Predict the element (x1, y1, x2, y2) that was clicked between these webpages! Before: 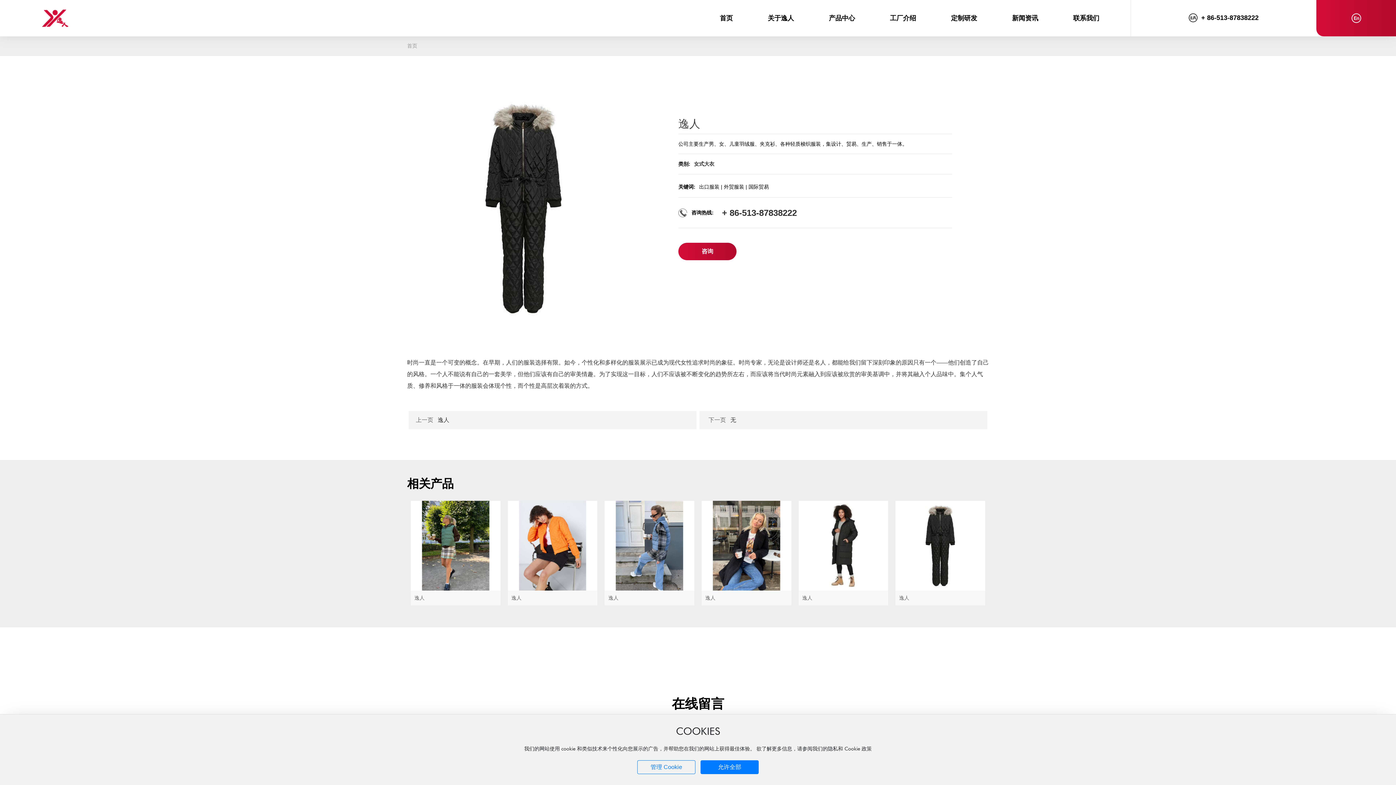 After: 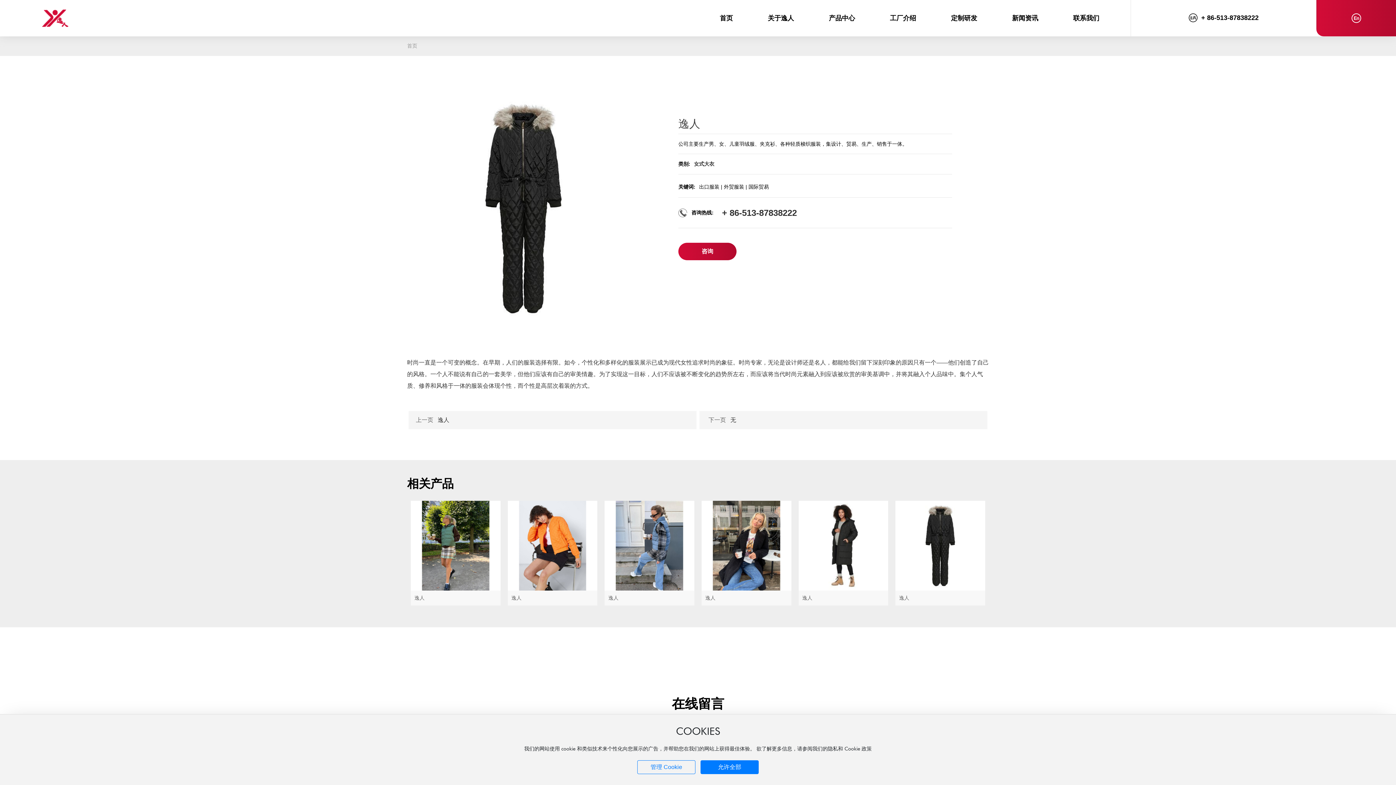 Action: label: + 86-513-87838222 bbox: (722, 208, 797, 217)